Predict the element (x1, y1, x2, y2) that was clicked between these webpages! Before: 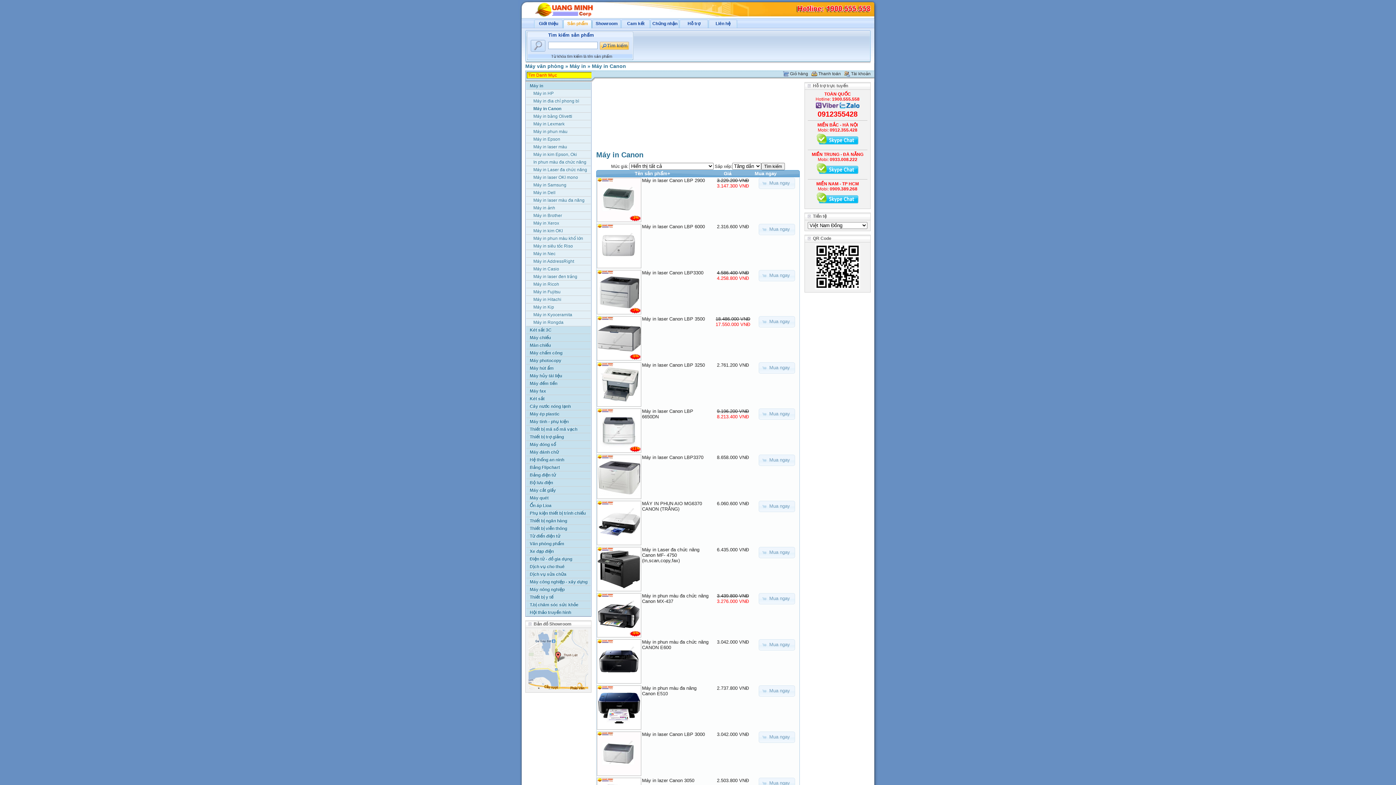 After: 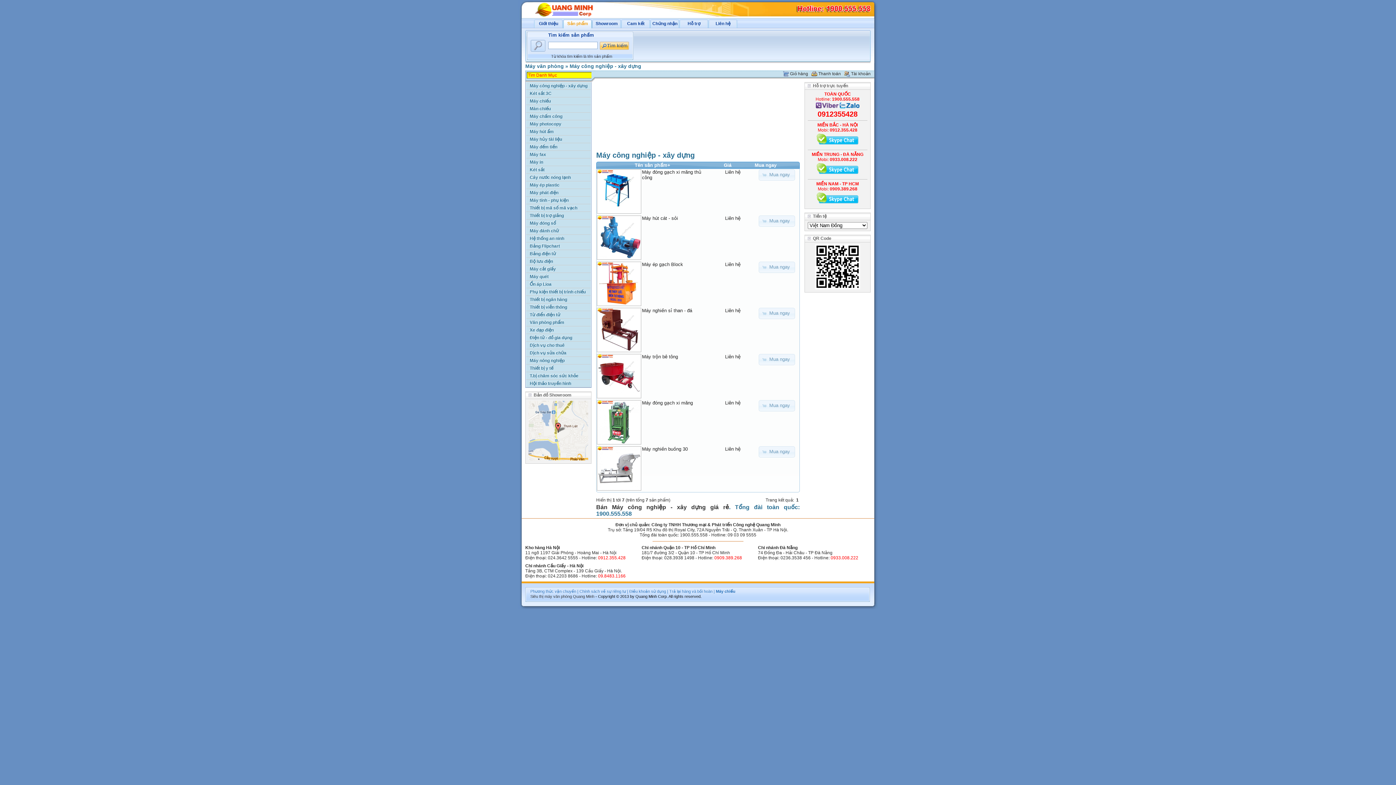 Action: bbox: (526, 578, 590, 585) label: Máy công nghiệp - xây dựng